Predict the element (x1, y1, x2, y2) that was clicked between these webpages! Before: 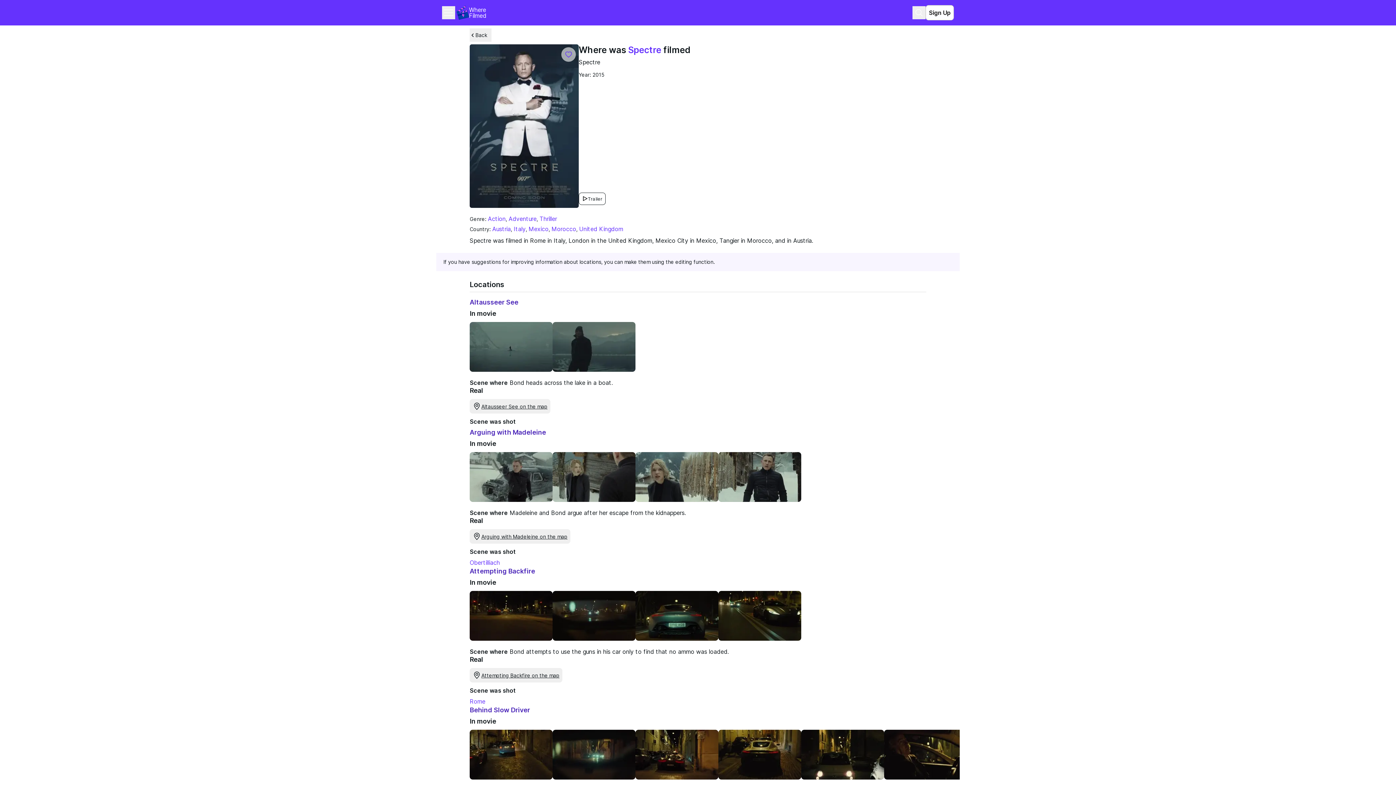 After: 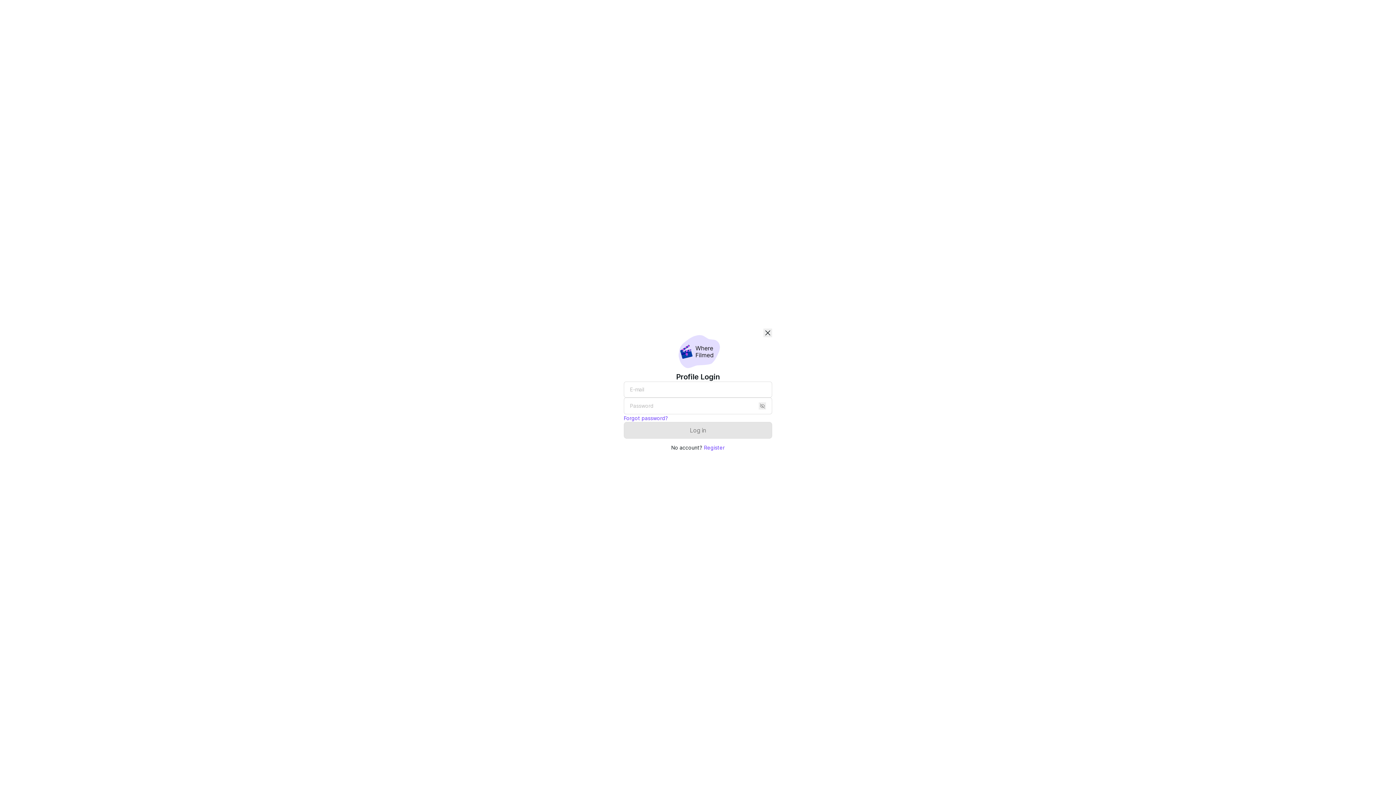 Action: bbox: (561, 47, 576, 61)